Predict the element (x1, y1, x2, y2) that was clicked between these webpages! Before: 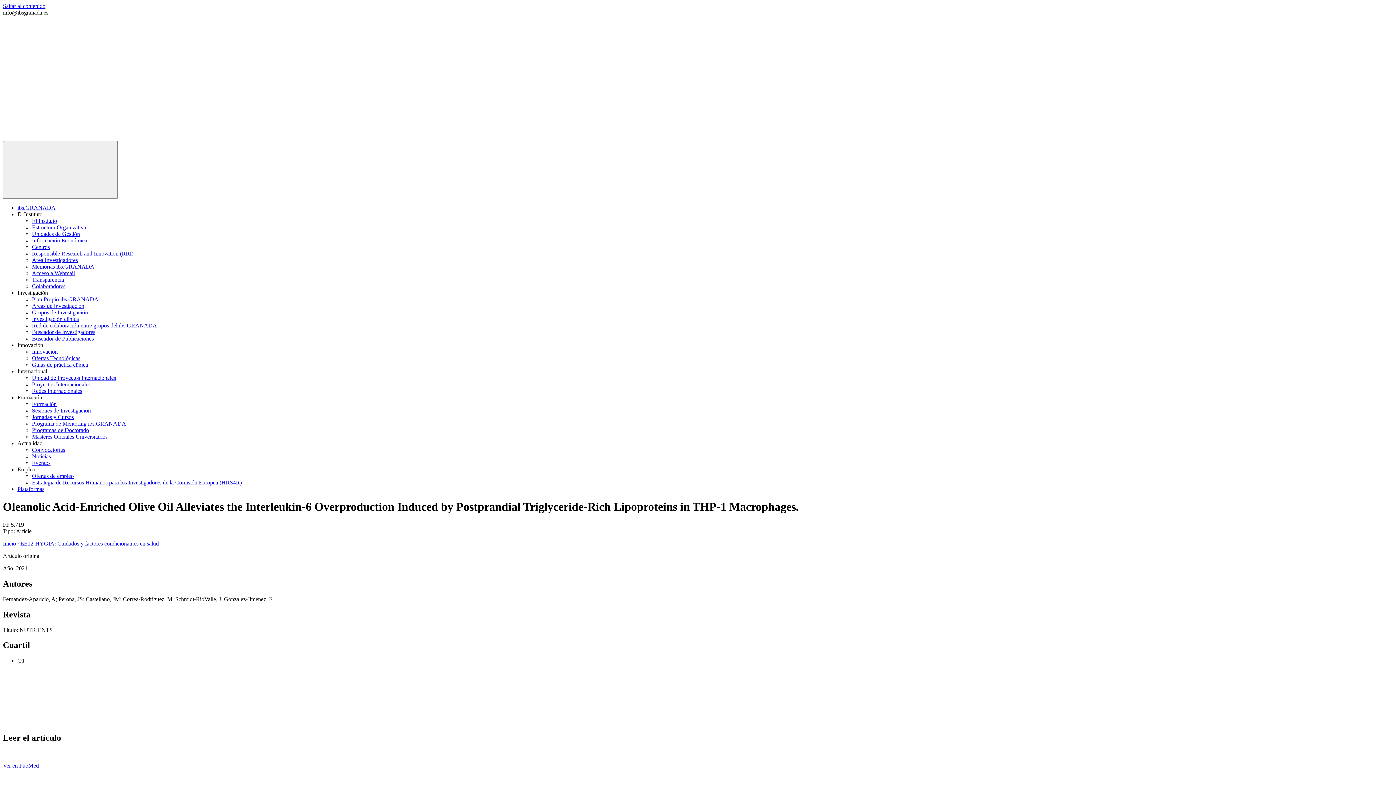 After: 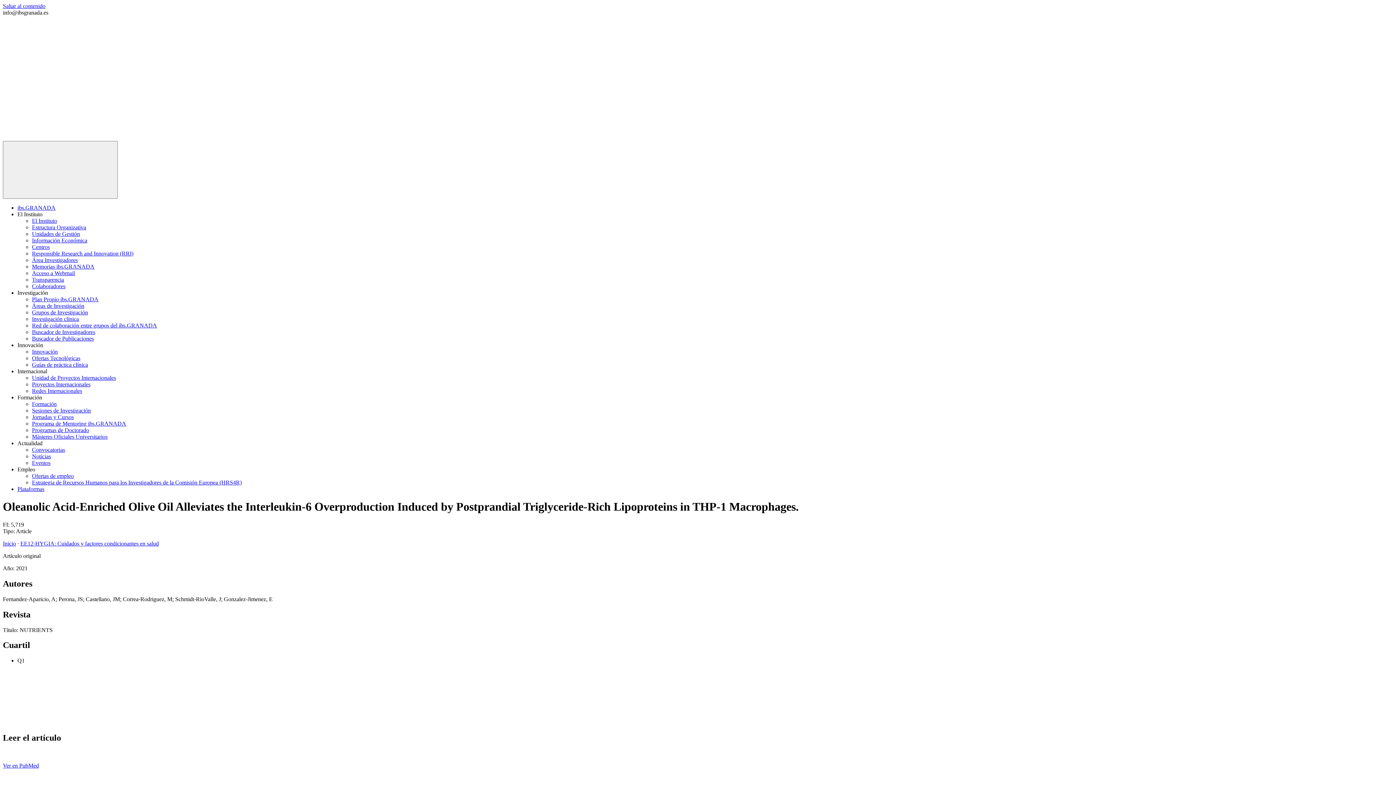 Action: label: Formación bbox: (17, 394, 42, 400)